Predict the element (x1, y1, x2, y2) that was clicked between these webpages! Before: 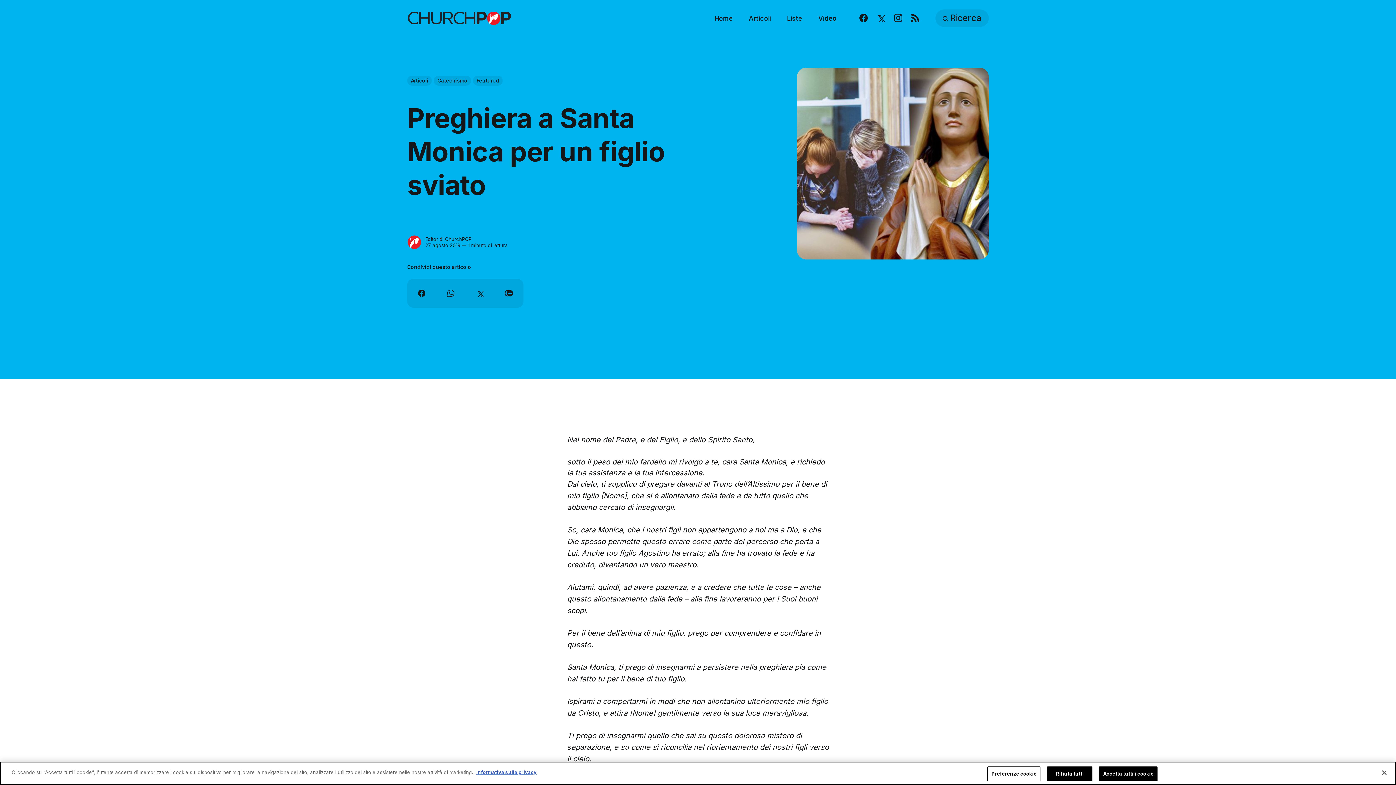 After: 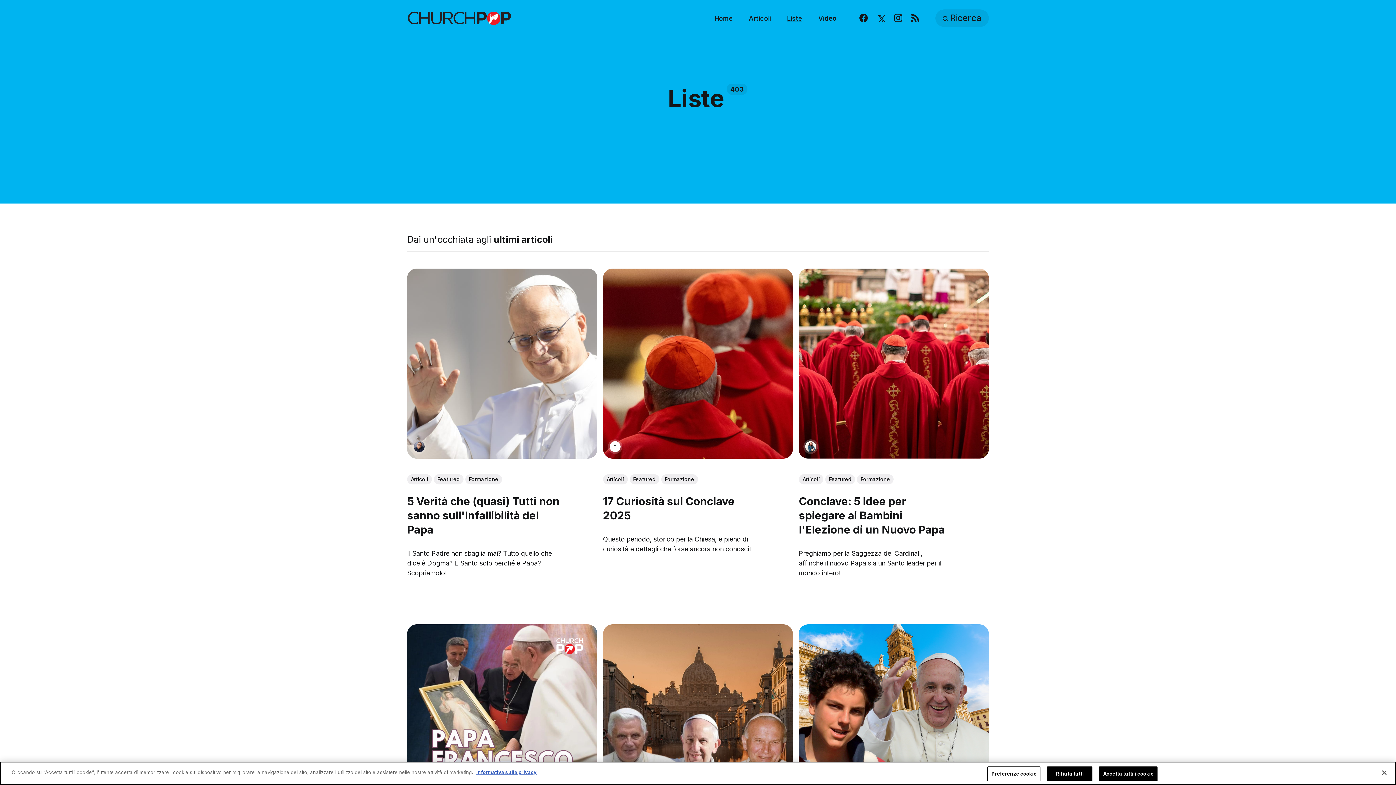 Action: label: Liste bbox: (787, 13, 802, 23)